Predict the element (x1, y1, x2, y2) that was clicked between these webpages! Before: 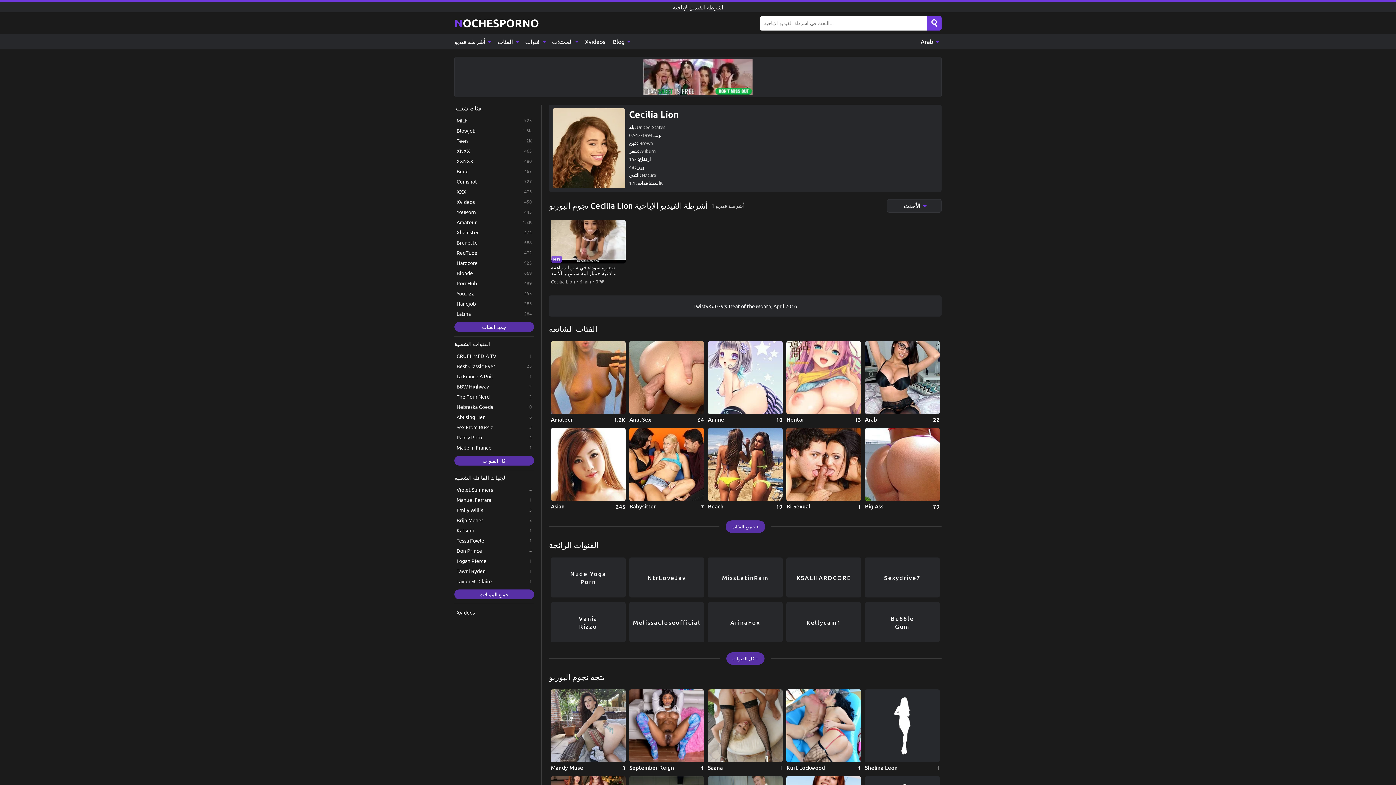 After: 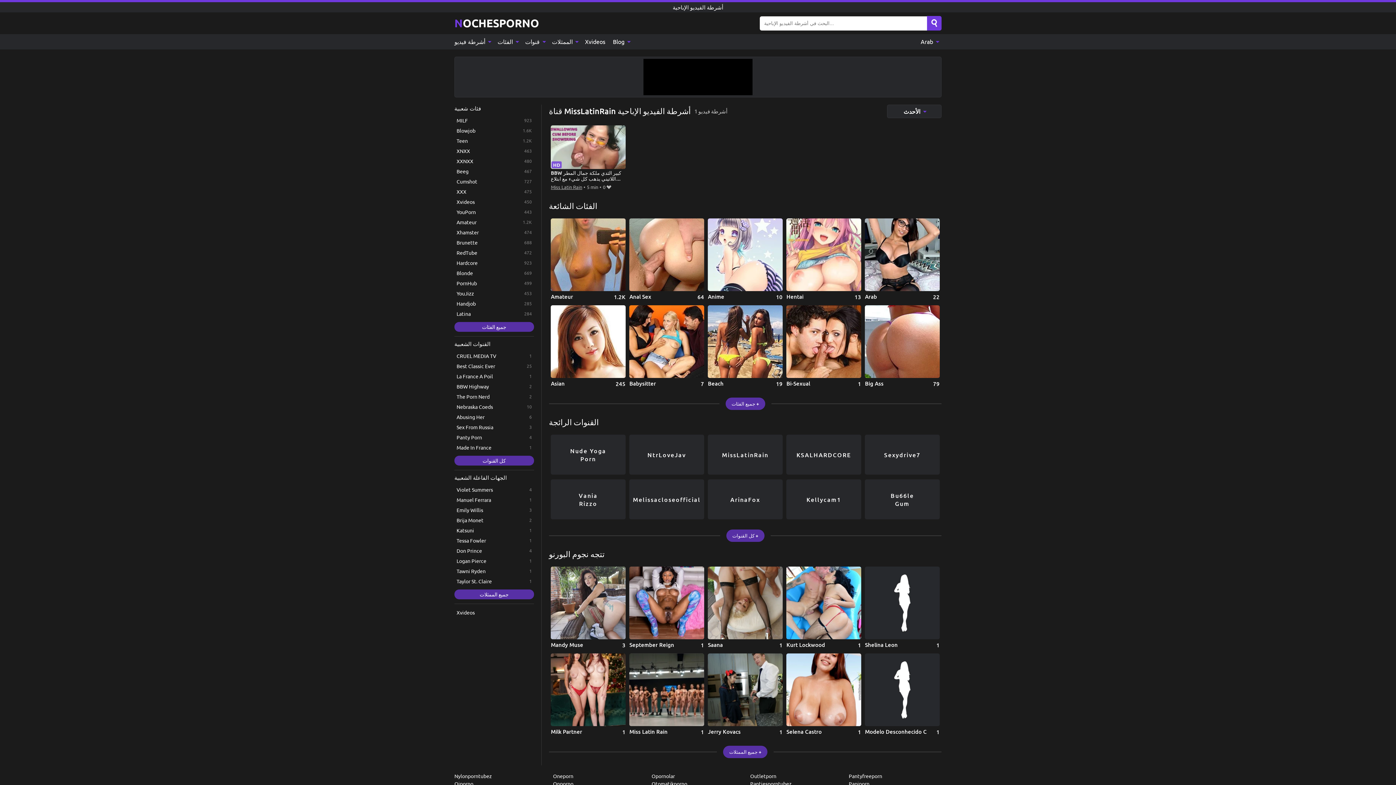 Action: label: MissLatinRain bbox: (708, 557, 782, 597)